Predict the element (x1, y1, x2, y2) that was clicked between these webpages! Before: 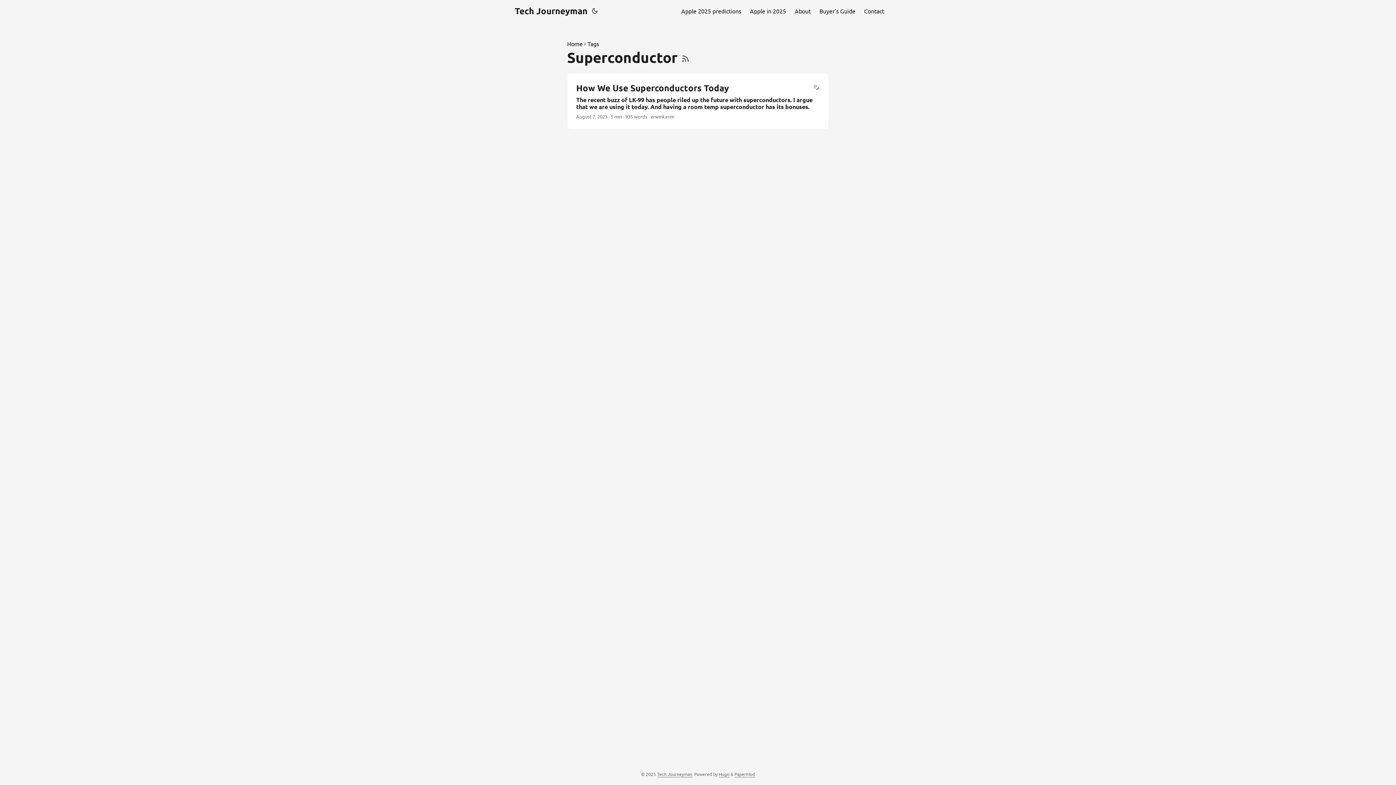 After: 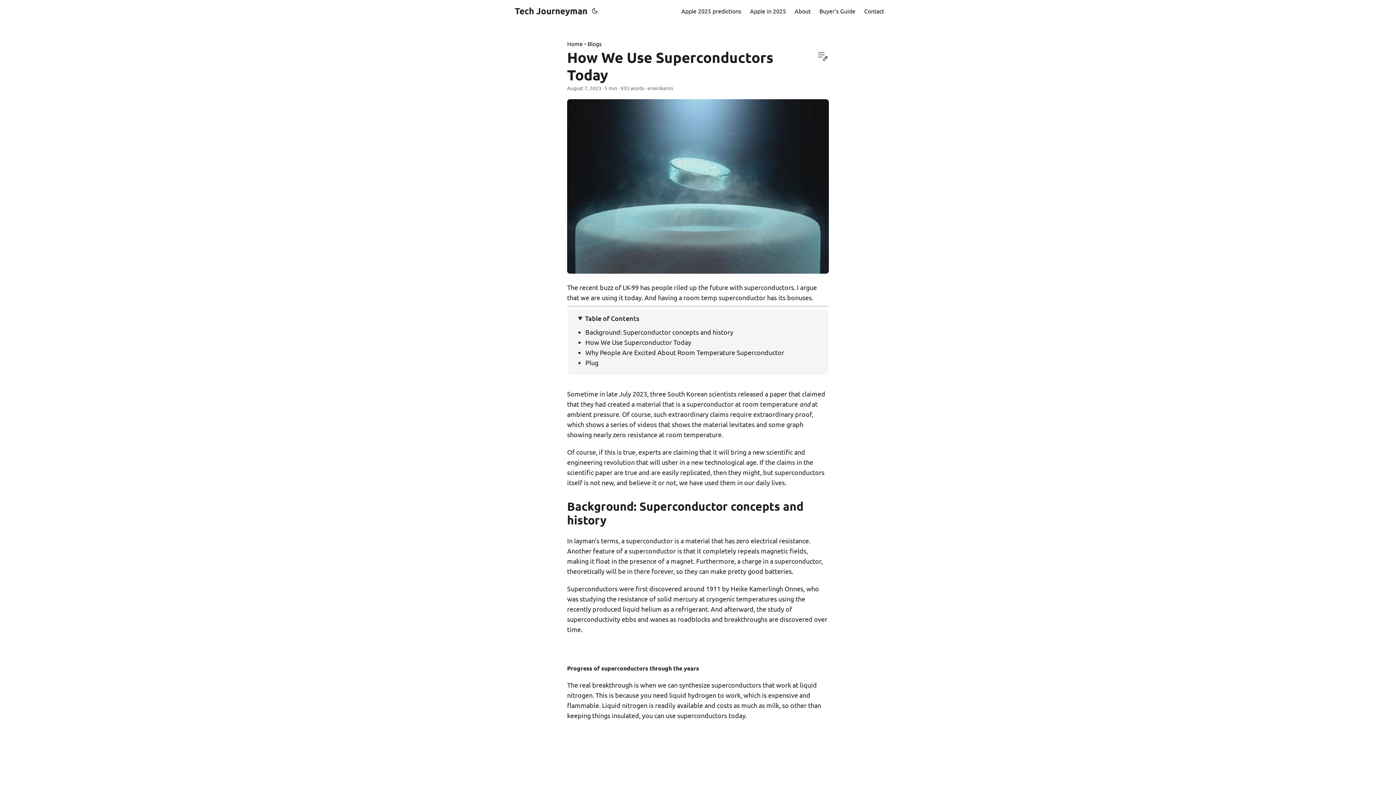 Action: label: post link to How We Use Superconductors Today bbox: (567, 73, 828, 129)